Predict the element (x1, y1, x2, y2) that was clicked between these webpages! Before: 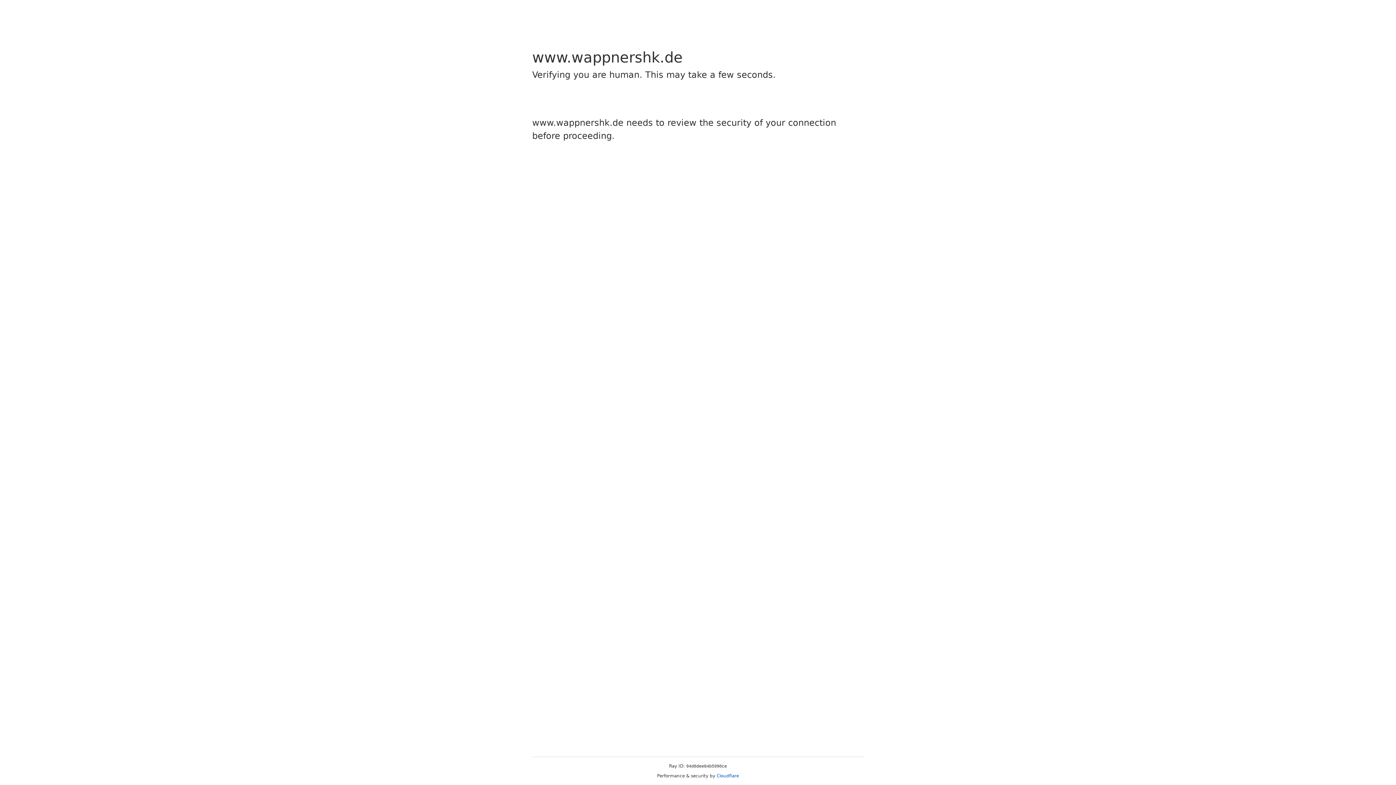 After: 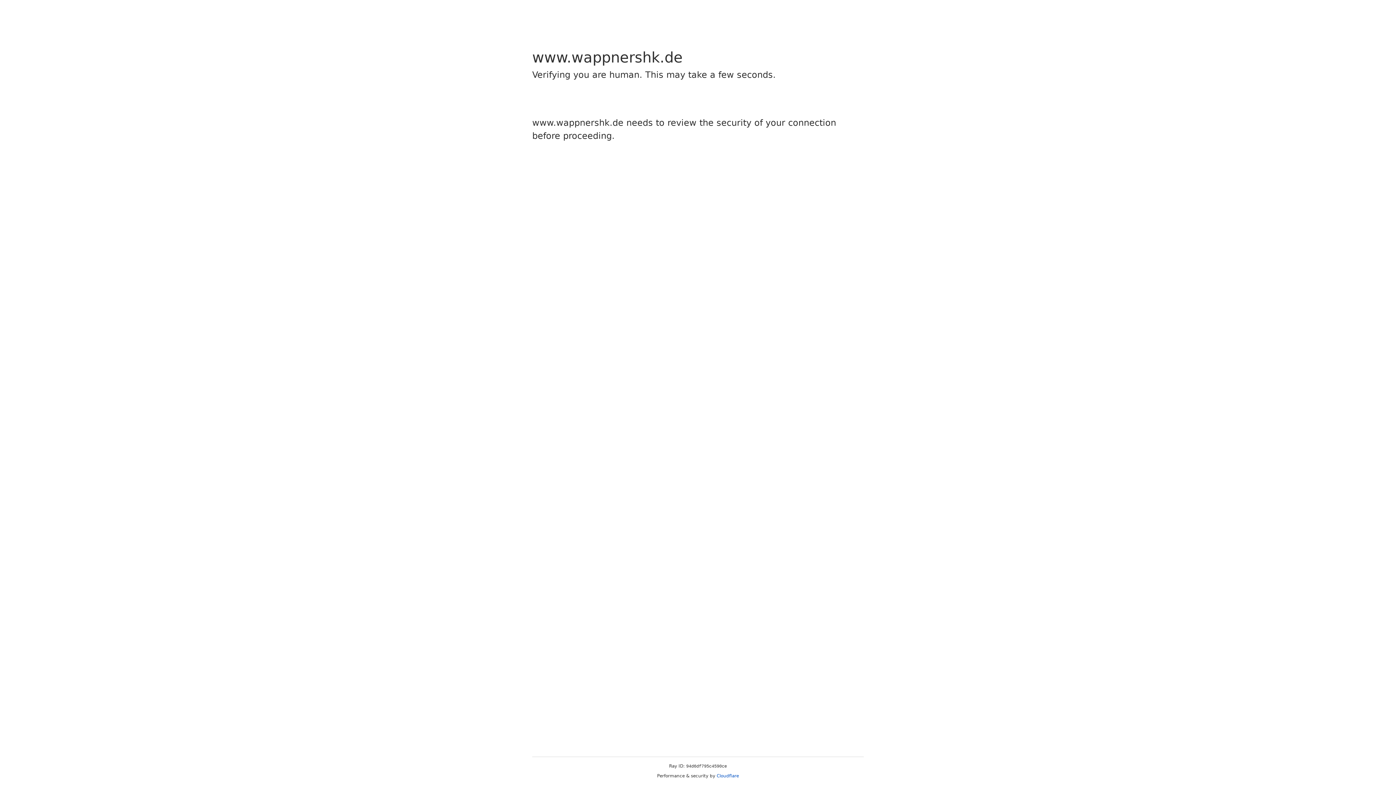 Action: bbox: (716, 773, 739, 778) label: Cloudflare